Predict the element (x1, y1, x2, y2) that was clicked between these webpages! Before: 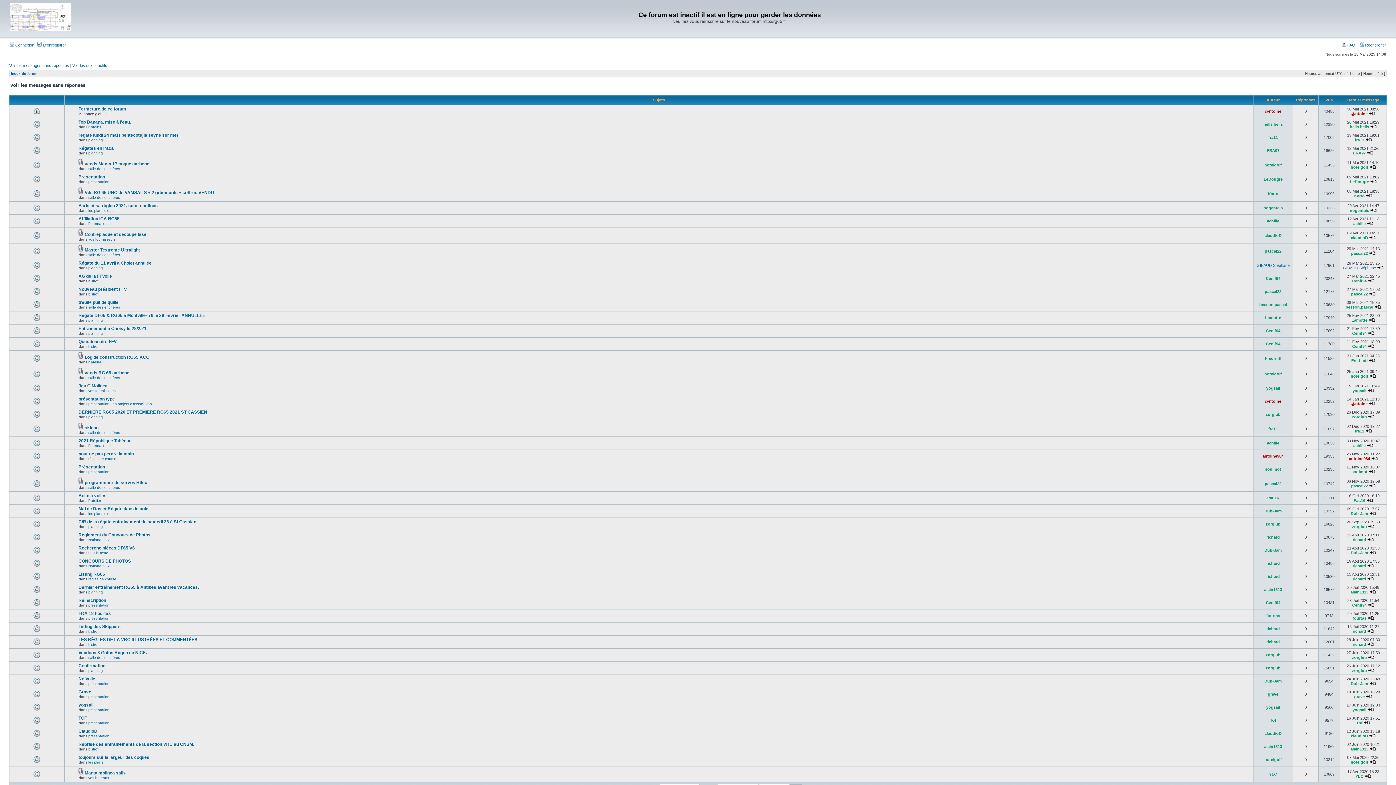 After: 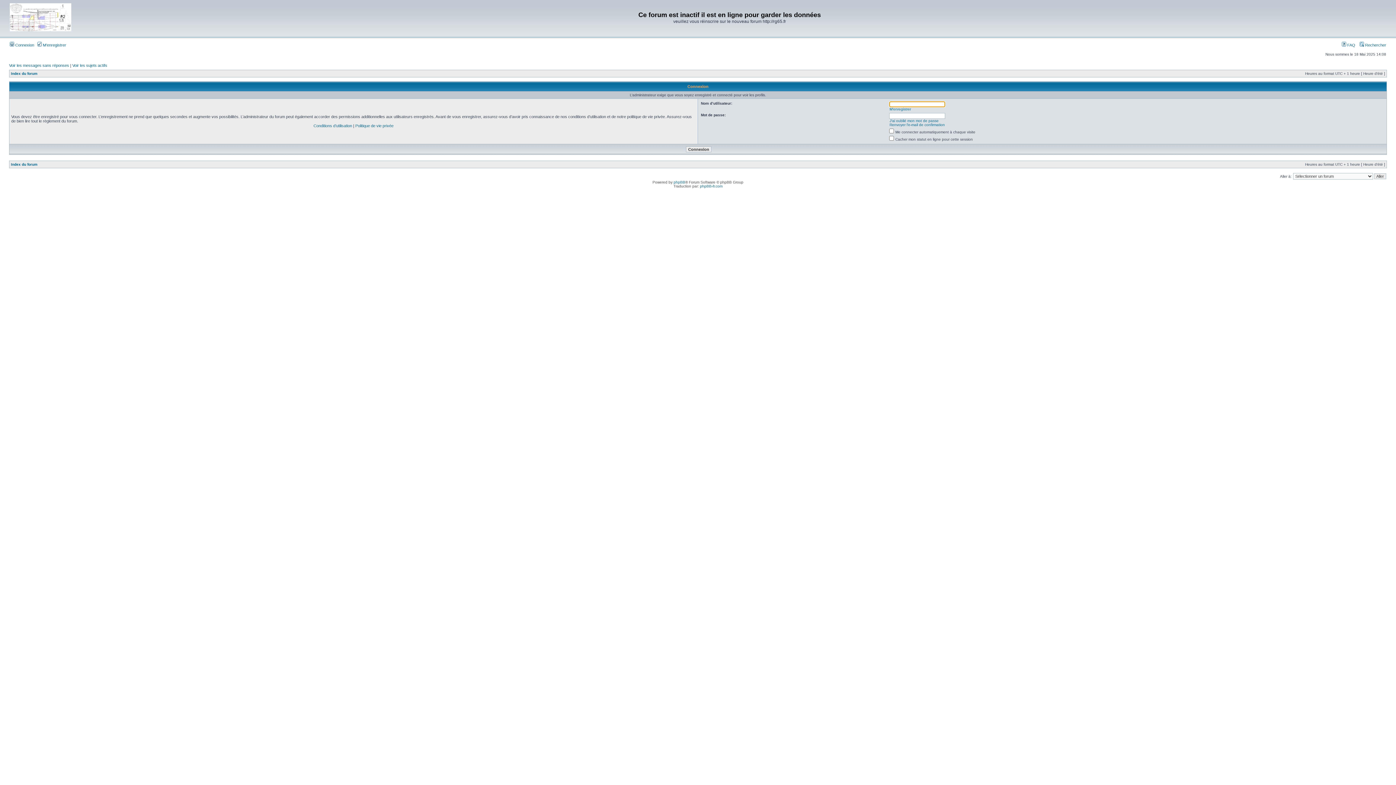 Action: label: antoine984 bbox: (1349, 456, 1370, 461)